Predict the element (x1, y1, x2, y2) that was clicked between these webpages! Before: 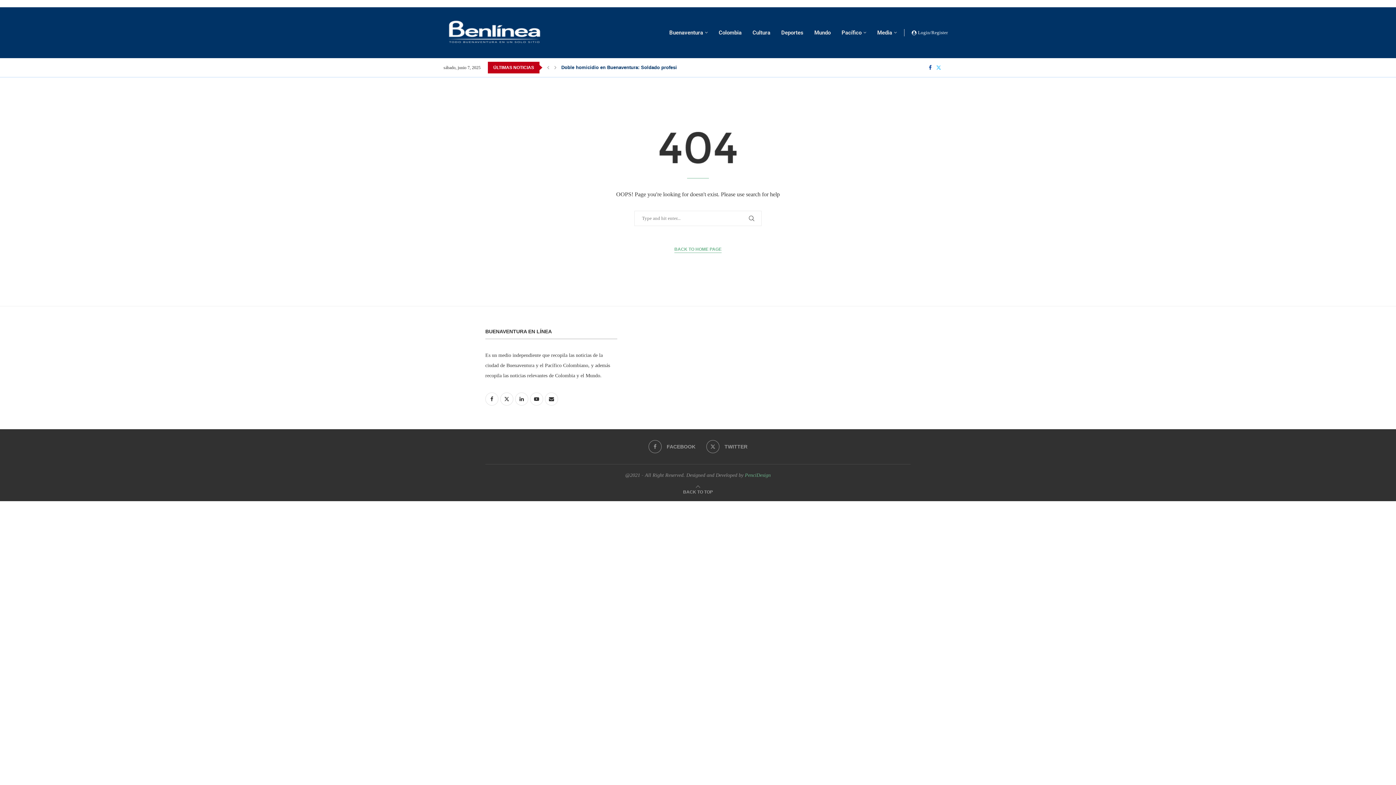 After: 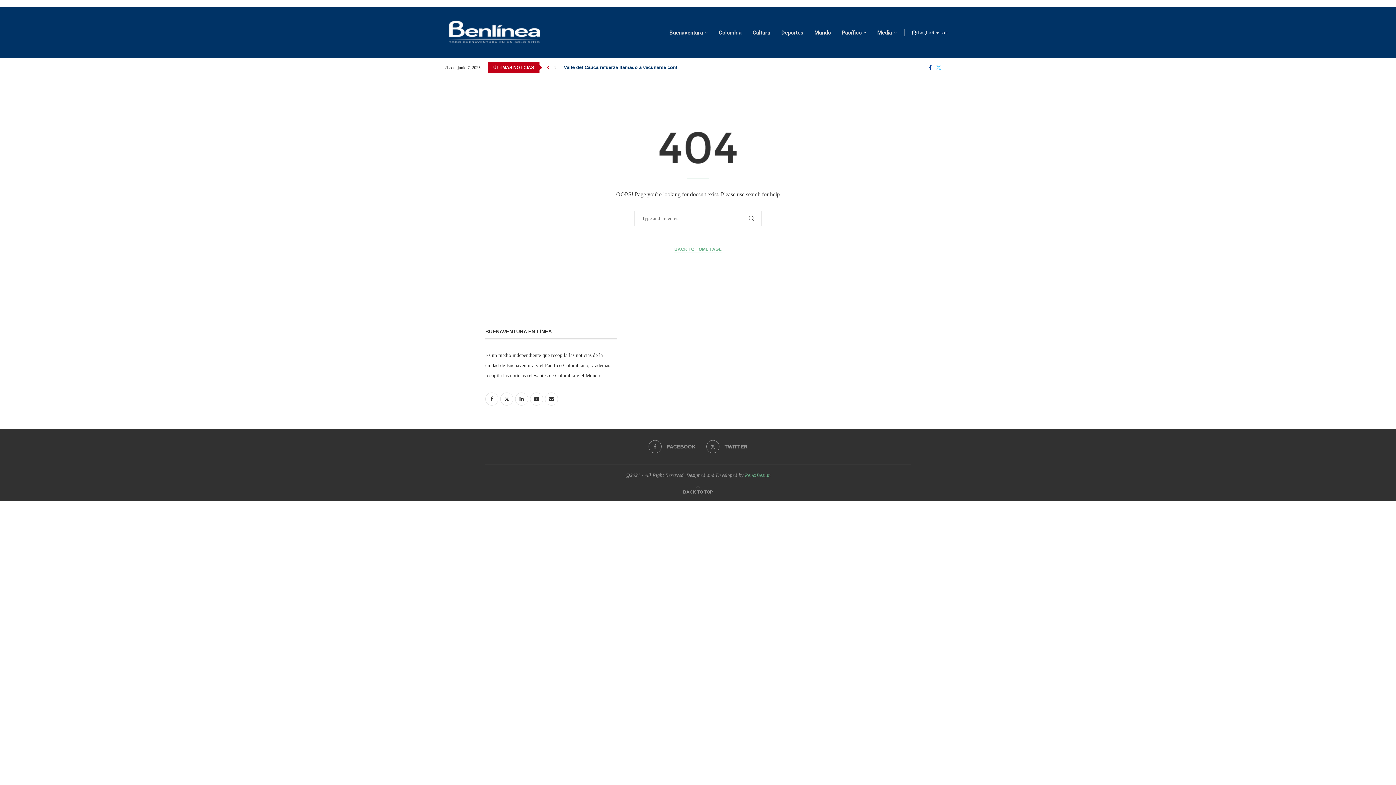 Action: label: Previous slide bbox: (545, 61, 551, 73)